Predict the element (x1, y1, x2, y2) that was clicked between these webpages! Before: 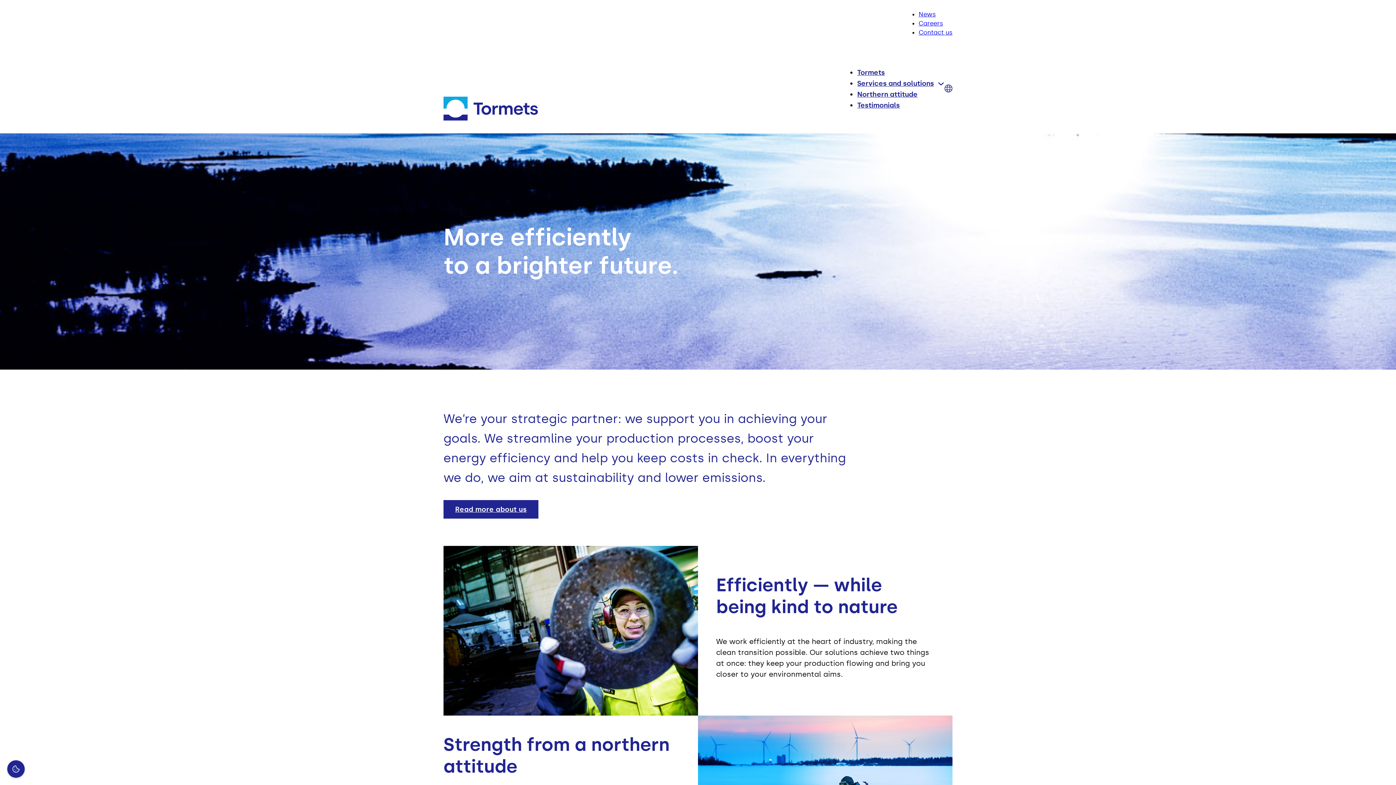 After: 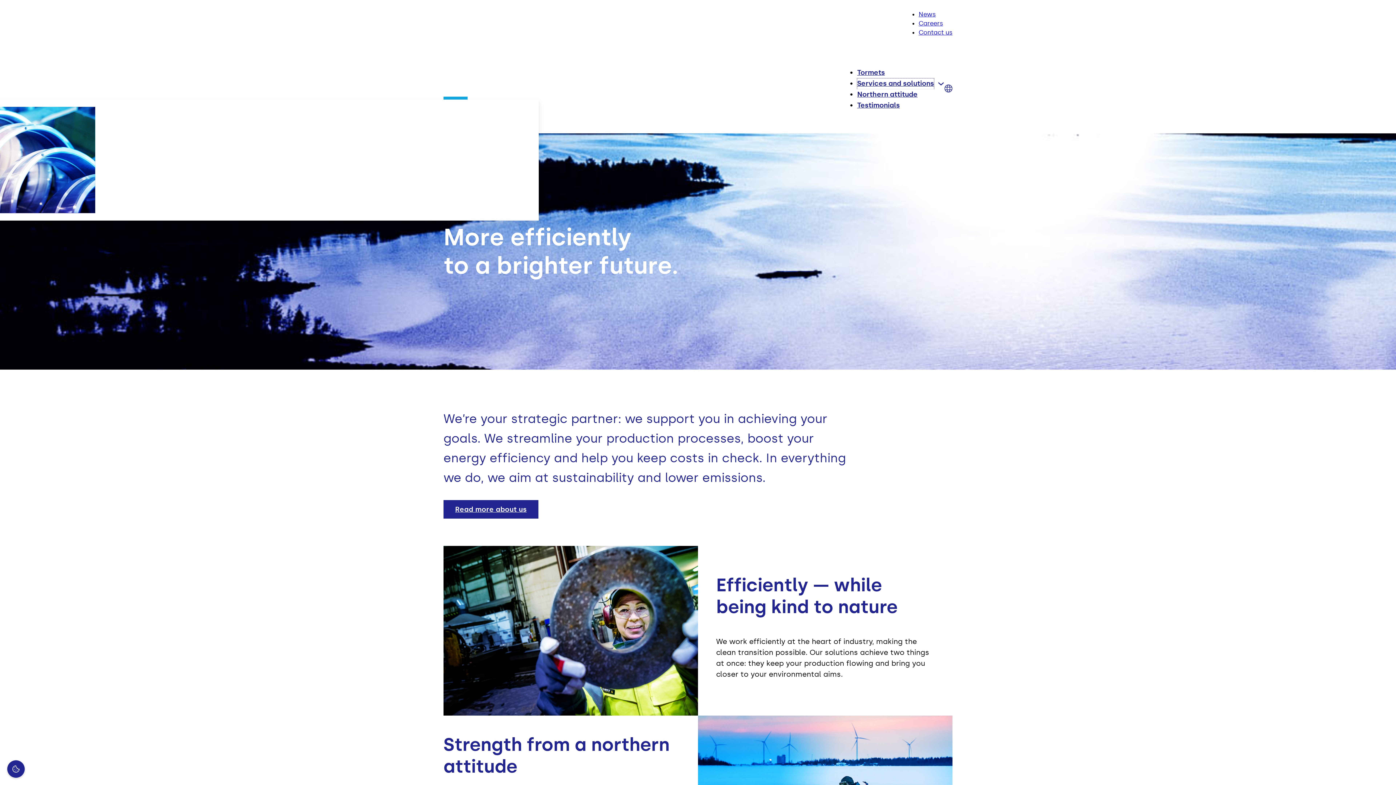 Action: bbox: (857, 78, 934, 88) label: Services and solutions